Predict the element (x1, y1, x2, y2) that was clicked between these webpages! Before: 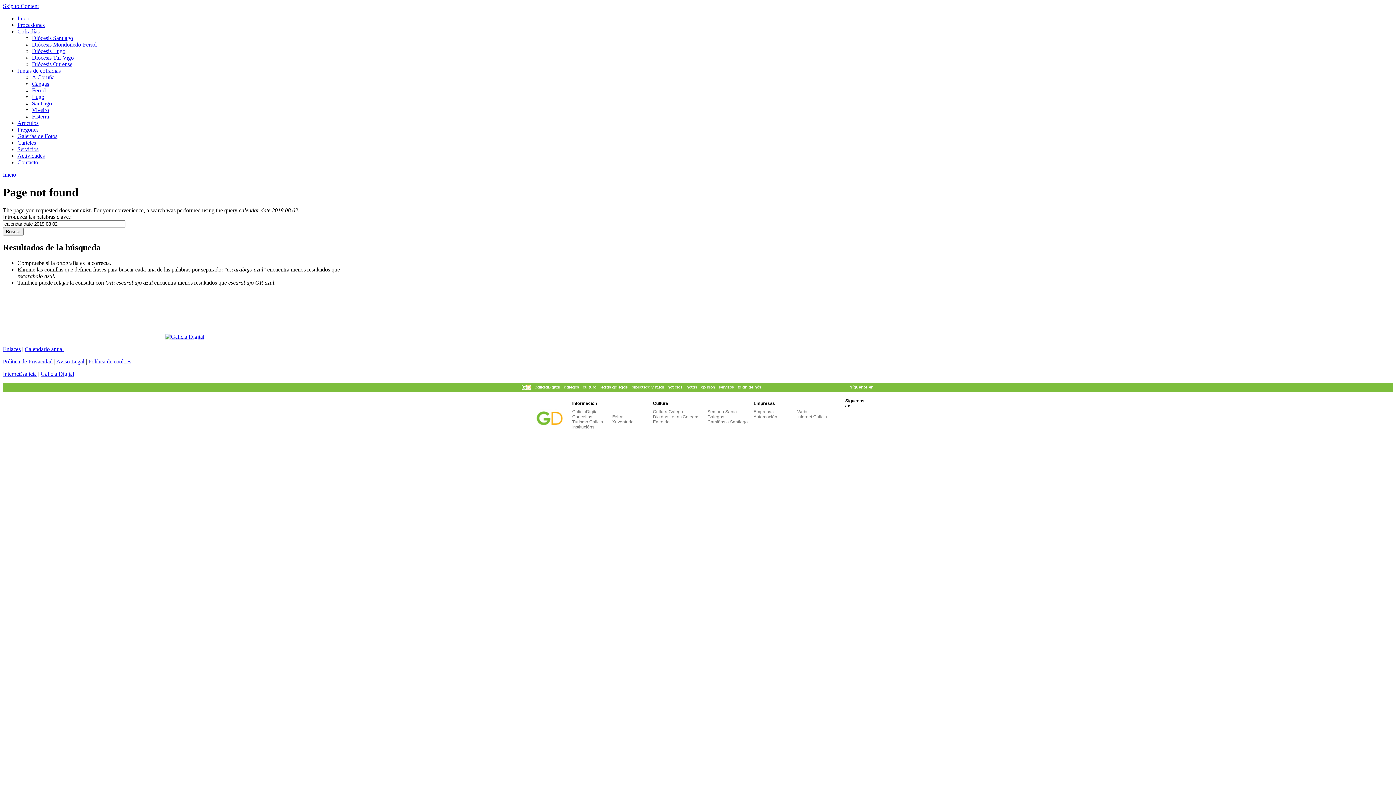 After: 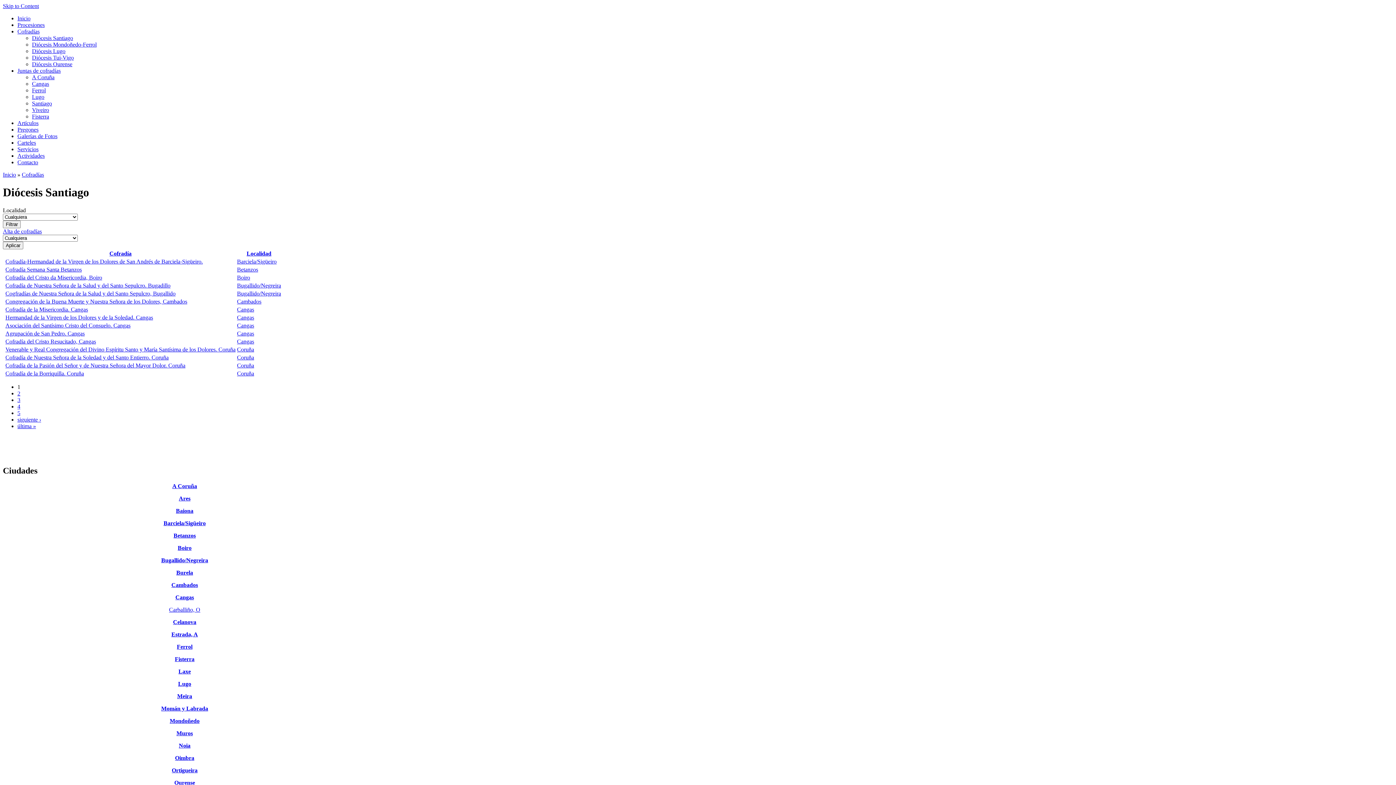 Action: label: Diócesis Santiago bbox: (32, 34, 73, 41)